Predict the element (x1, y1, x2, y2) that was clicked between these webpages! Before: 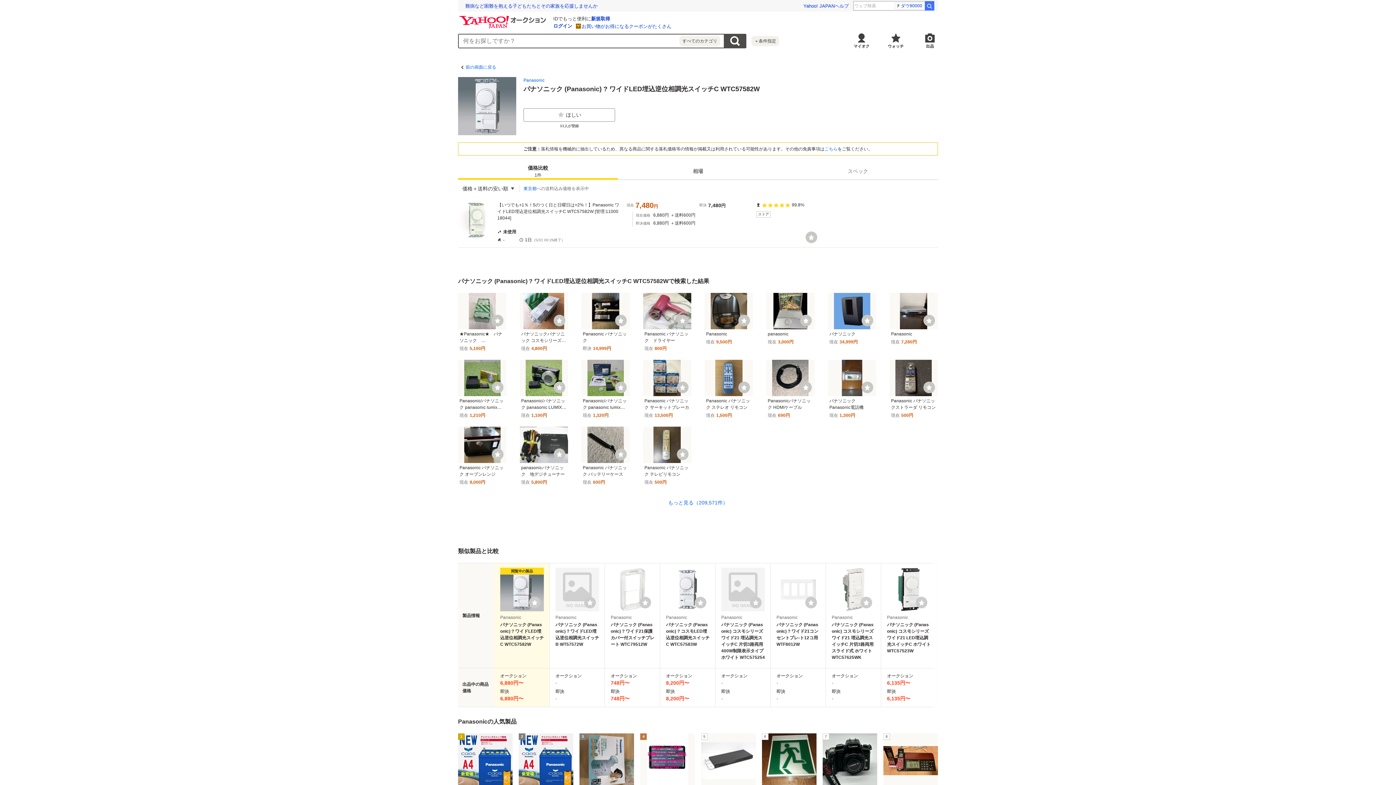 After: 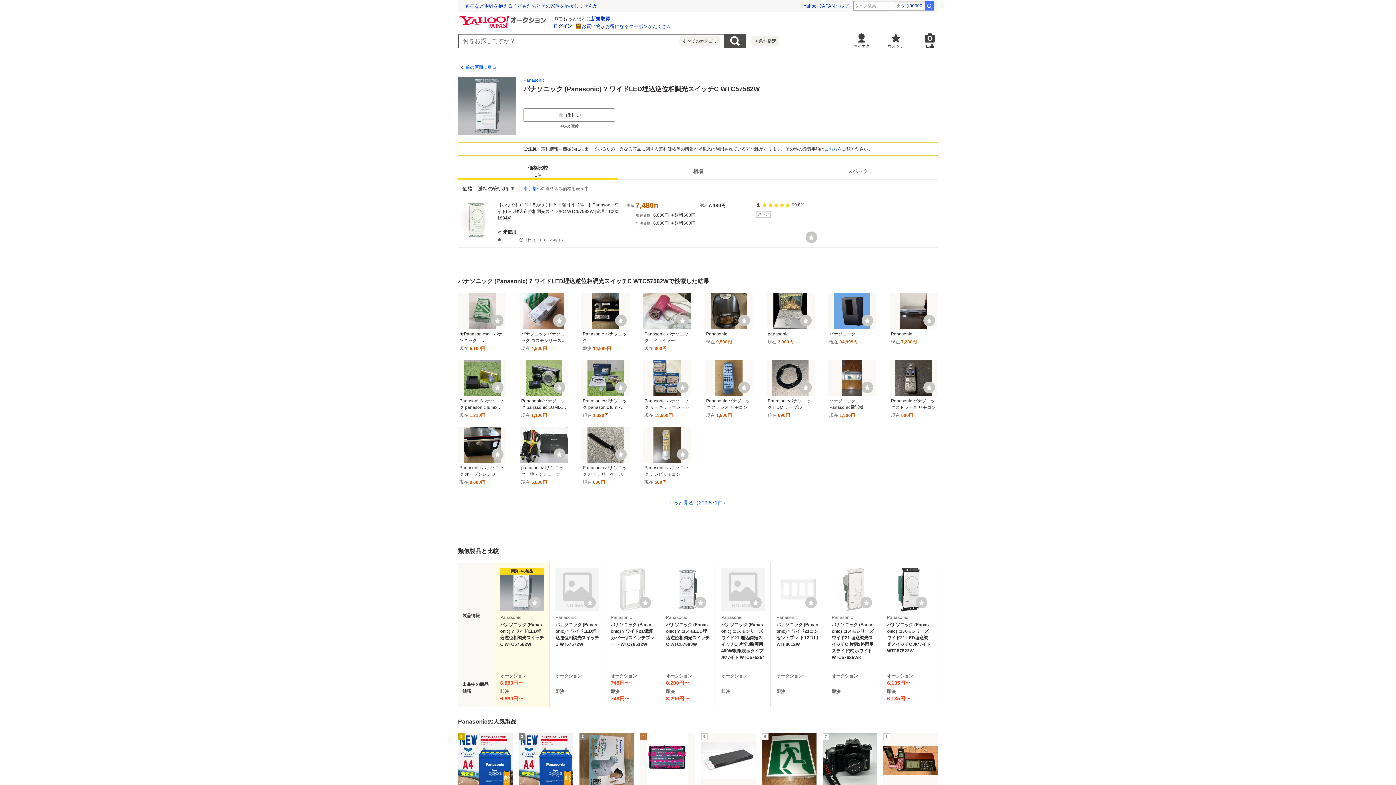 Action: bbox: (553, 314, 565, 326) label: ウォッチ